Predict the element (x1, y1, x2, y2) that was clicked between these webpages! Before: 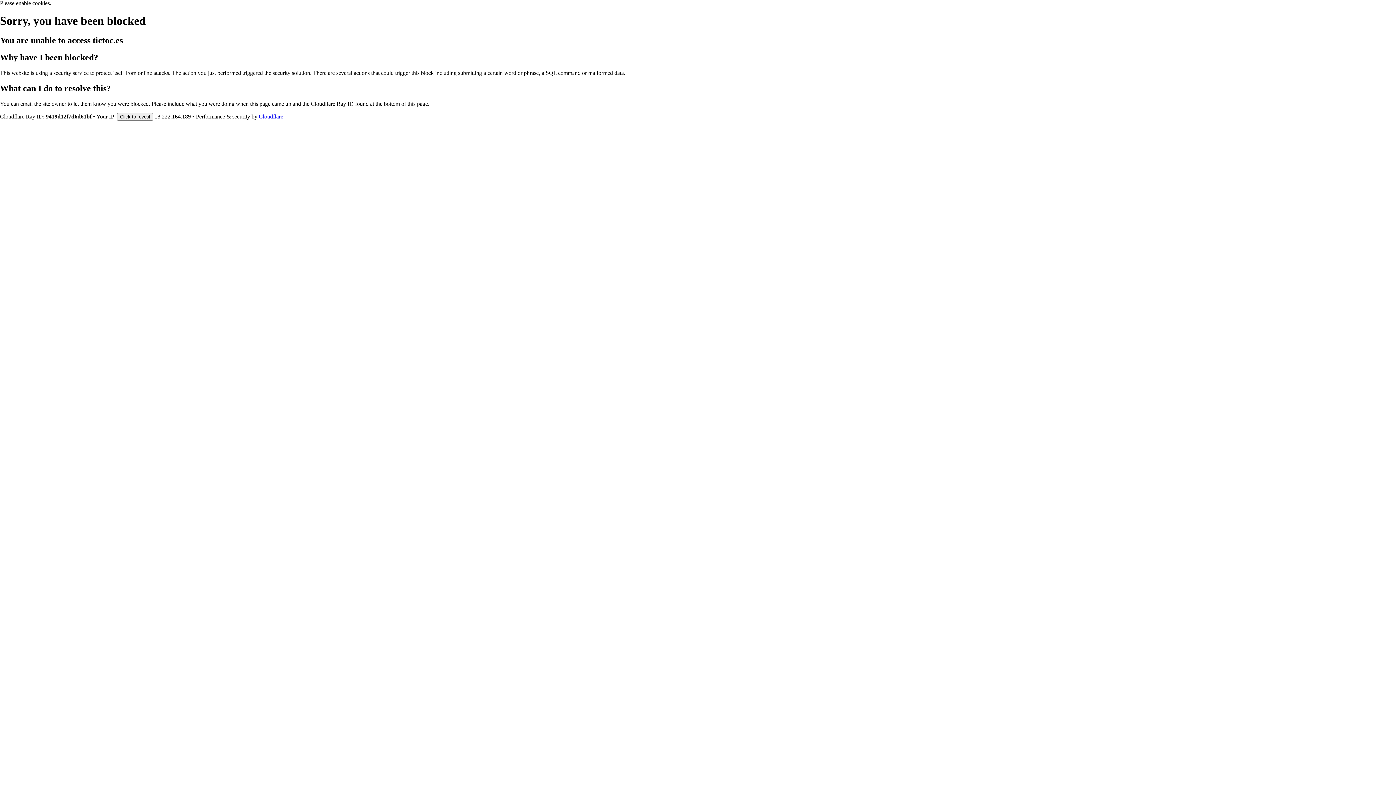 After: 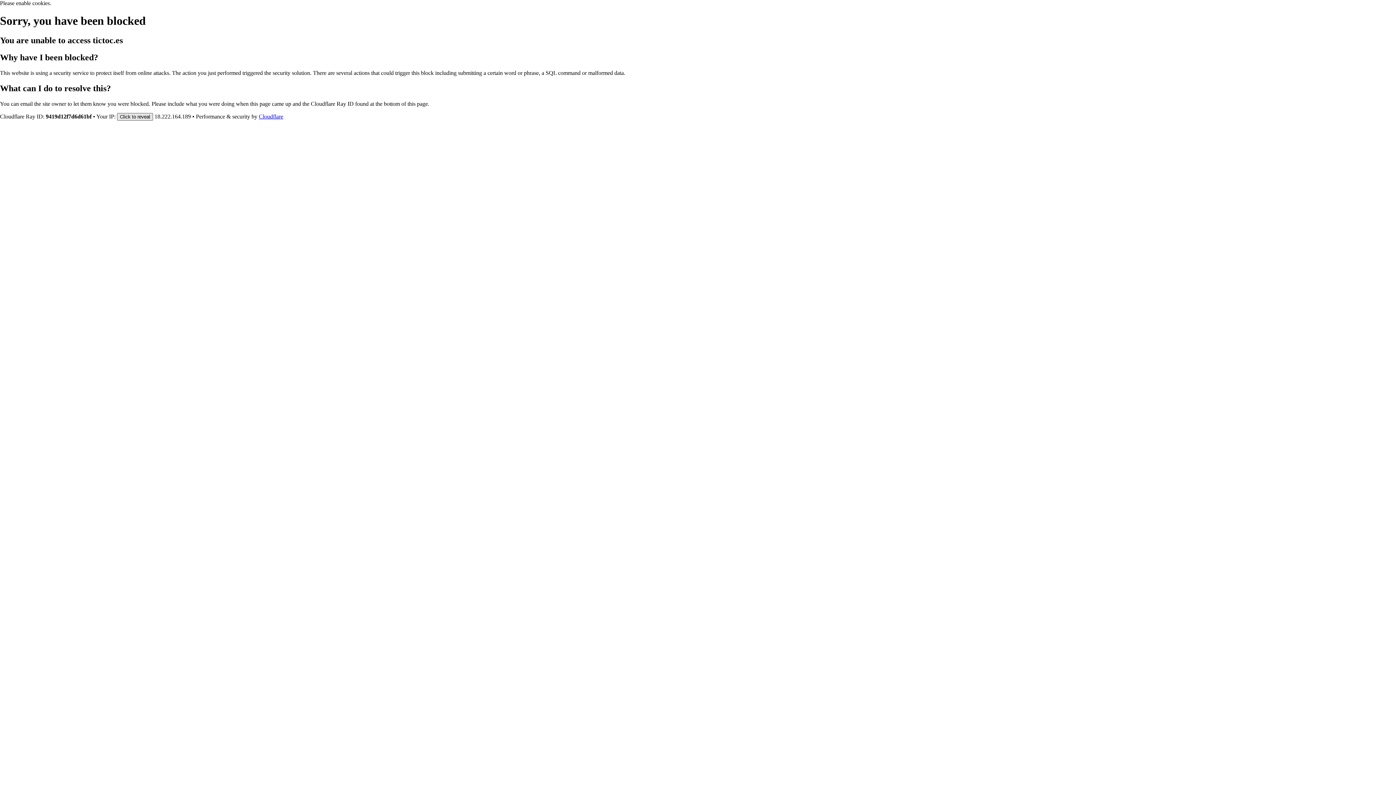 Action: label: Click to reveal bbox: (117, 112, 153, 120)